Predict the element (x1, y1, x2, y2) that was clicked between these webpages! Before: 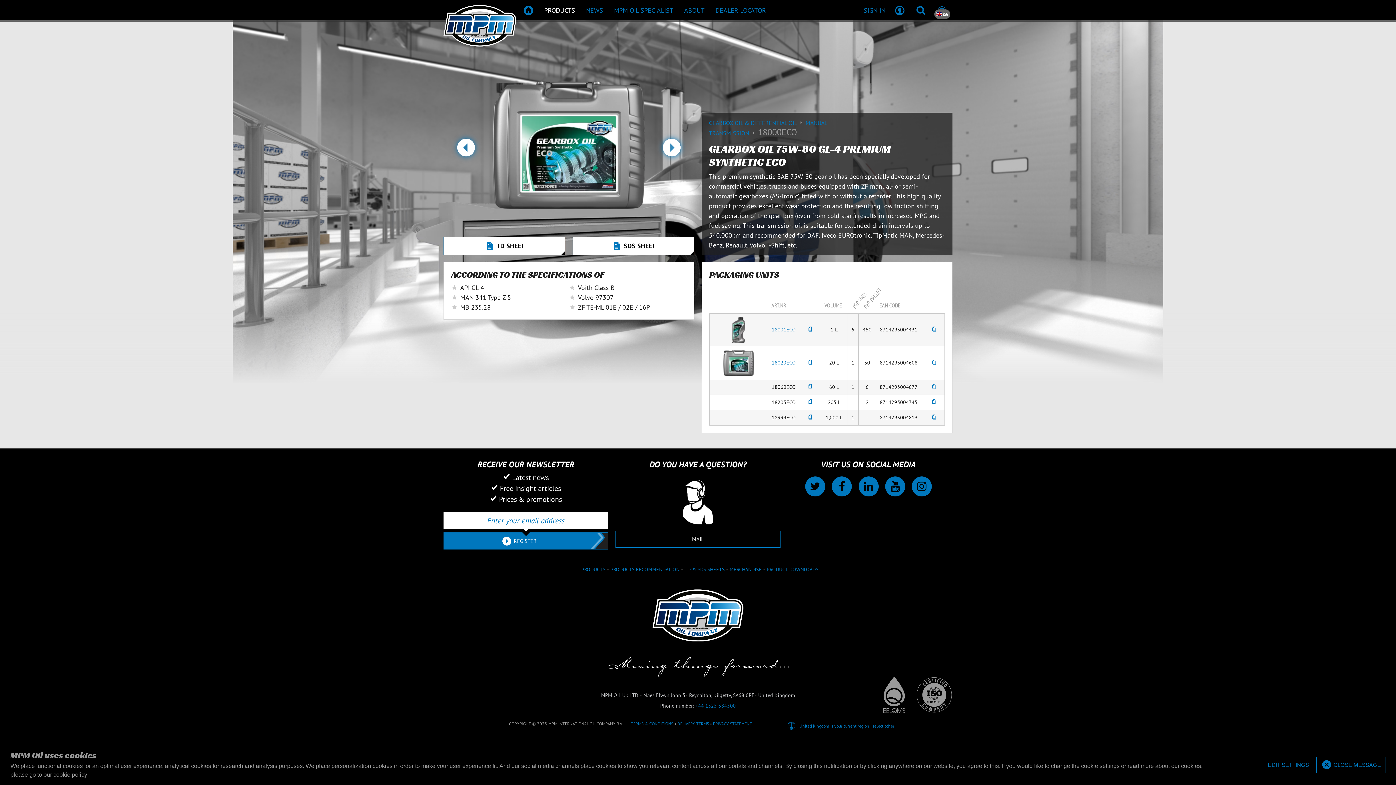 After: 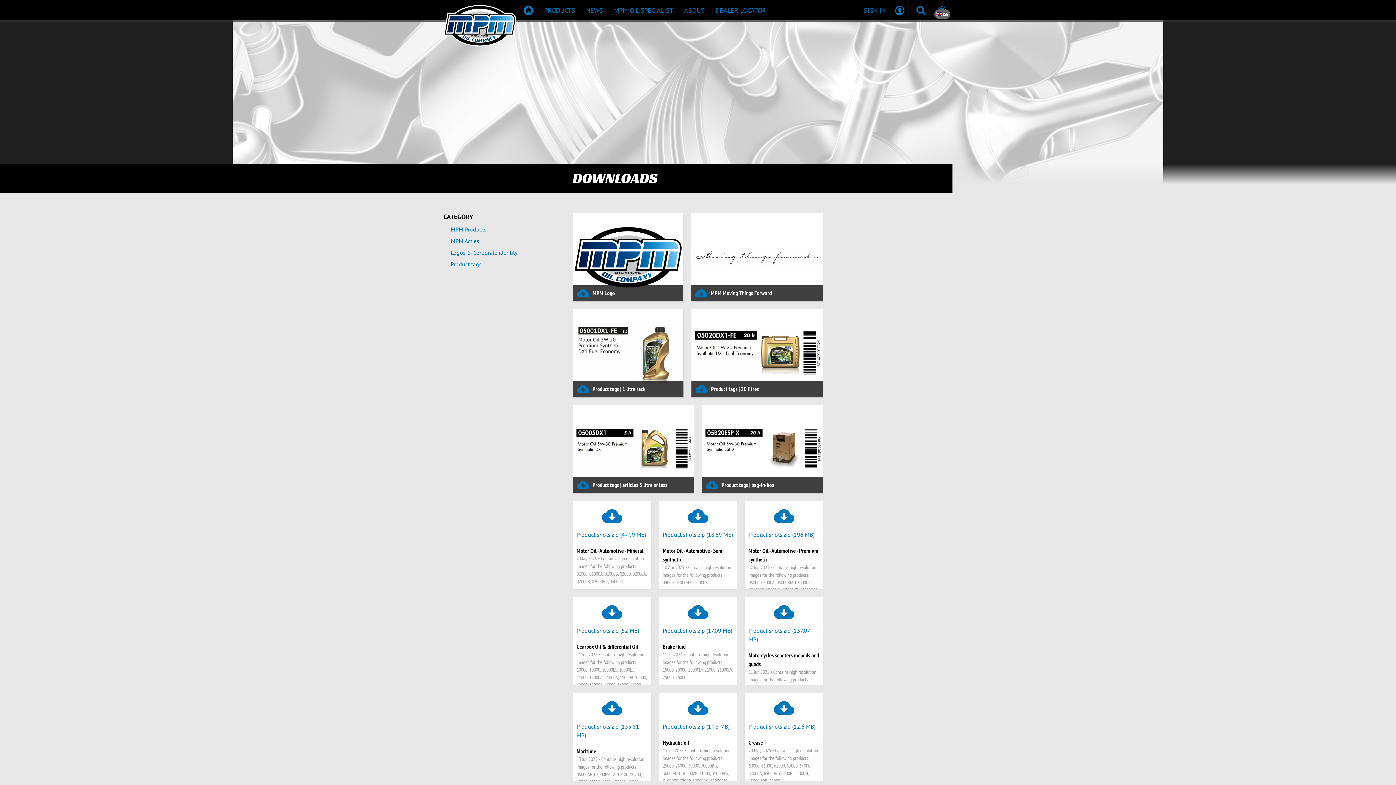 Action: bbox: (763, 564, 818, 575) label: PRODUCT DOWNLOADS